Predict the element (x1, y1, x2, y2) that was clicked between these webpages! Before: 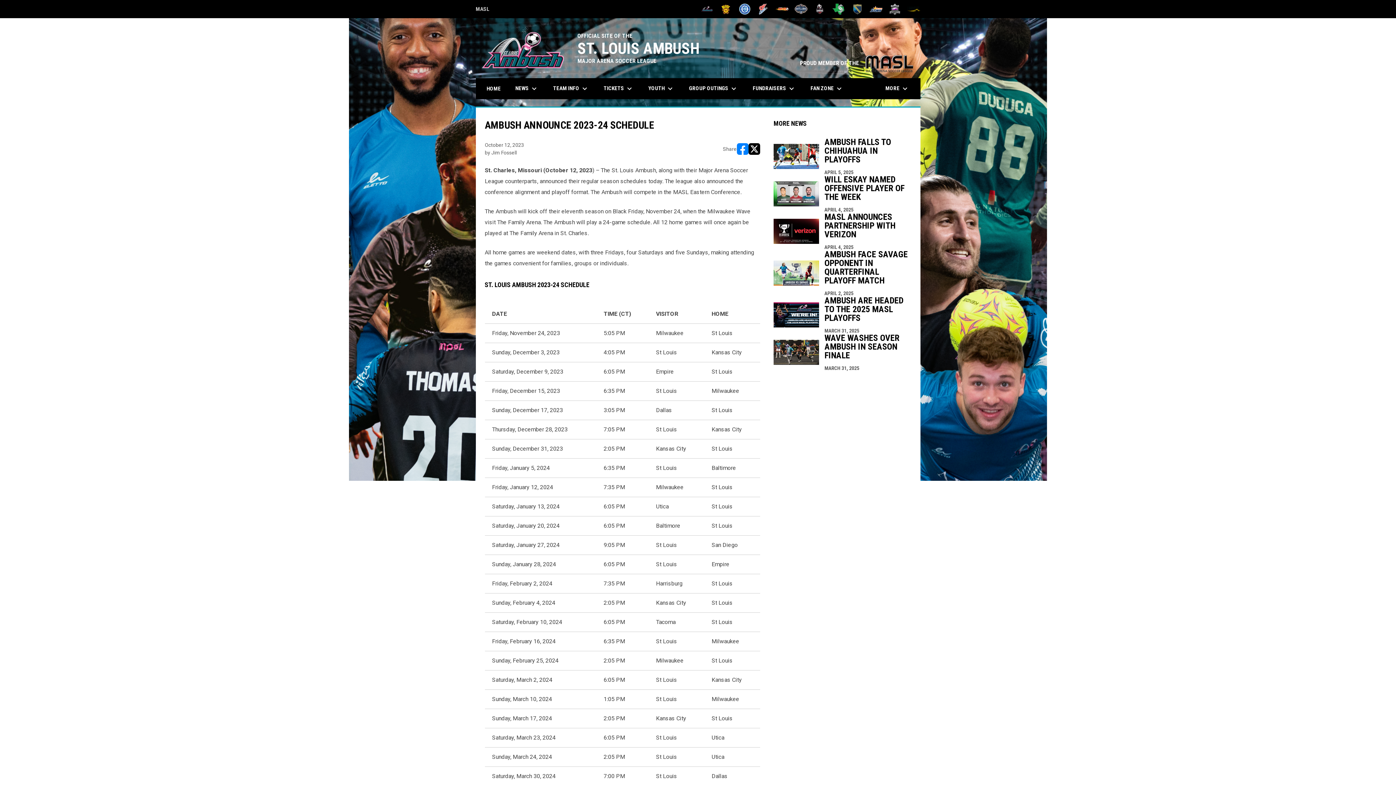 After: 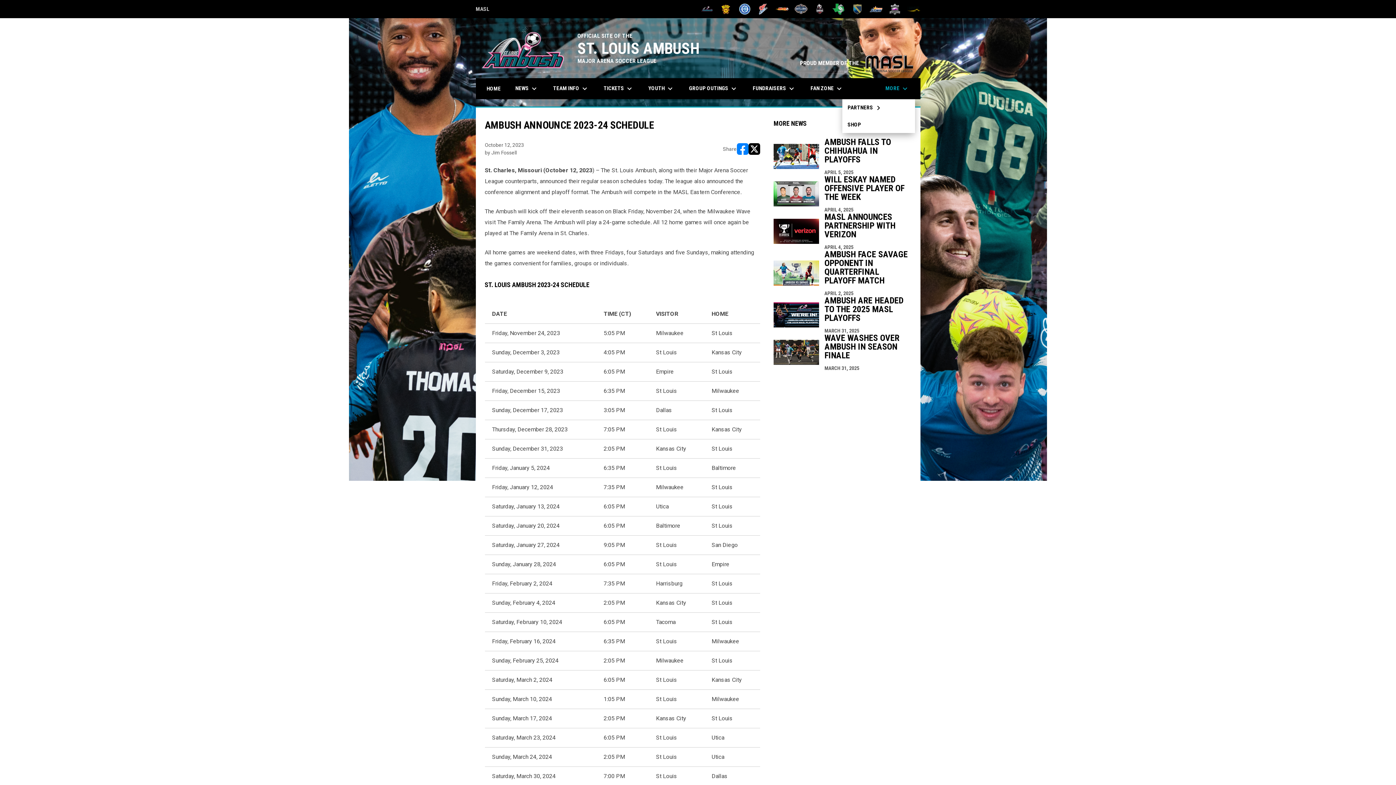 Action: bbox: (852, 78, 915, 99) label: MORE keyboard_arrow_down